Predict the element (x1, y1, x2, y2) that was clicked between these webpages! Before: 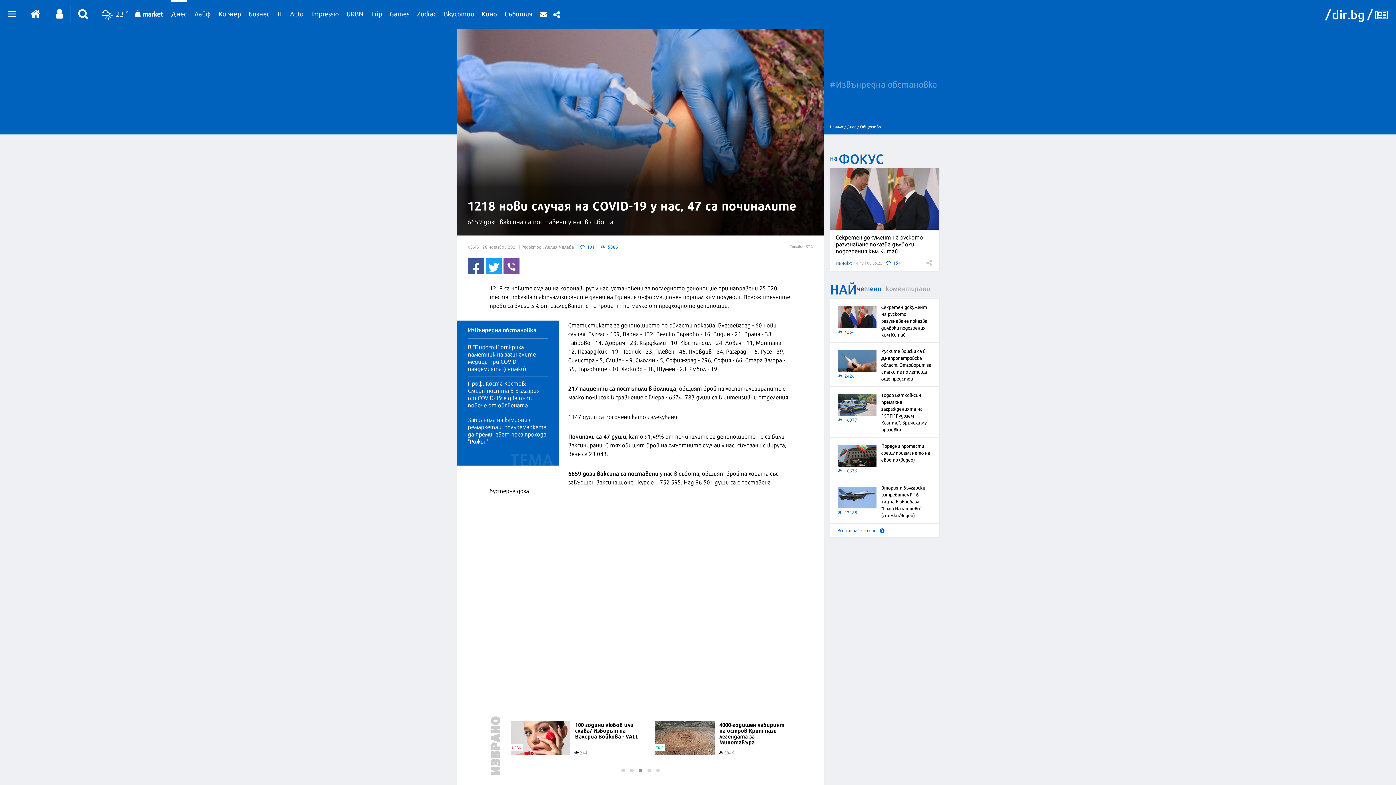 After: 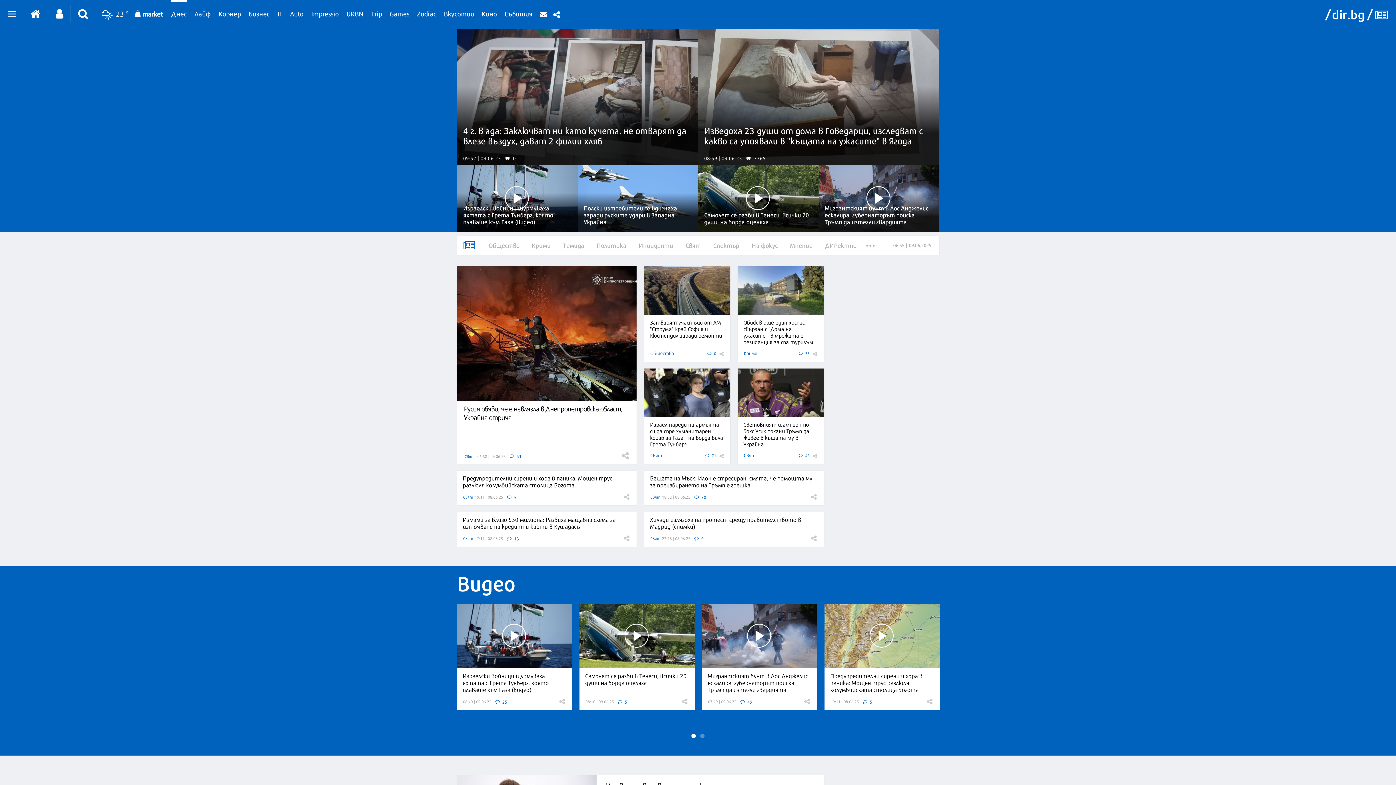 Action: bbox: (171, 0, 186, 24) label: Днес